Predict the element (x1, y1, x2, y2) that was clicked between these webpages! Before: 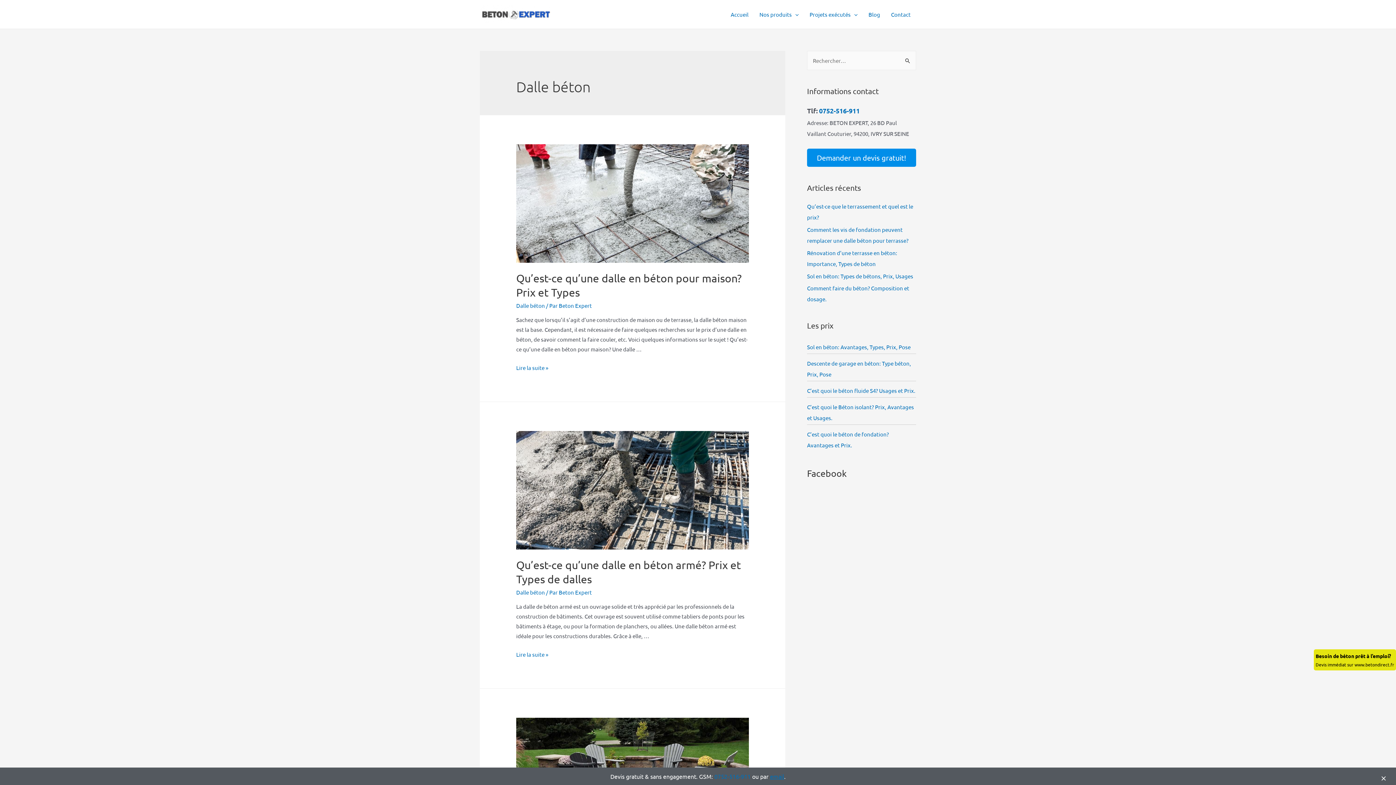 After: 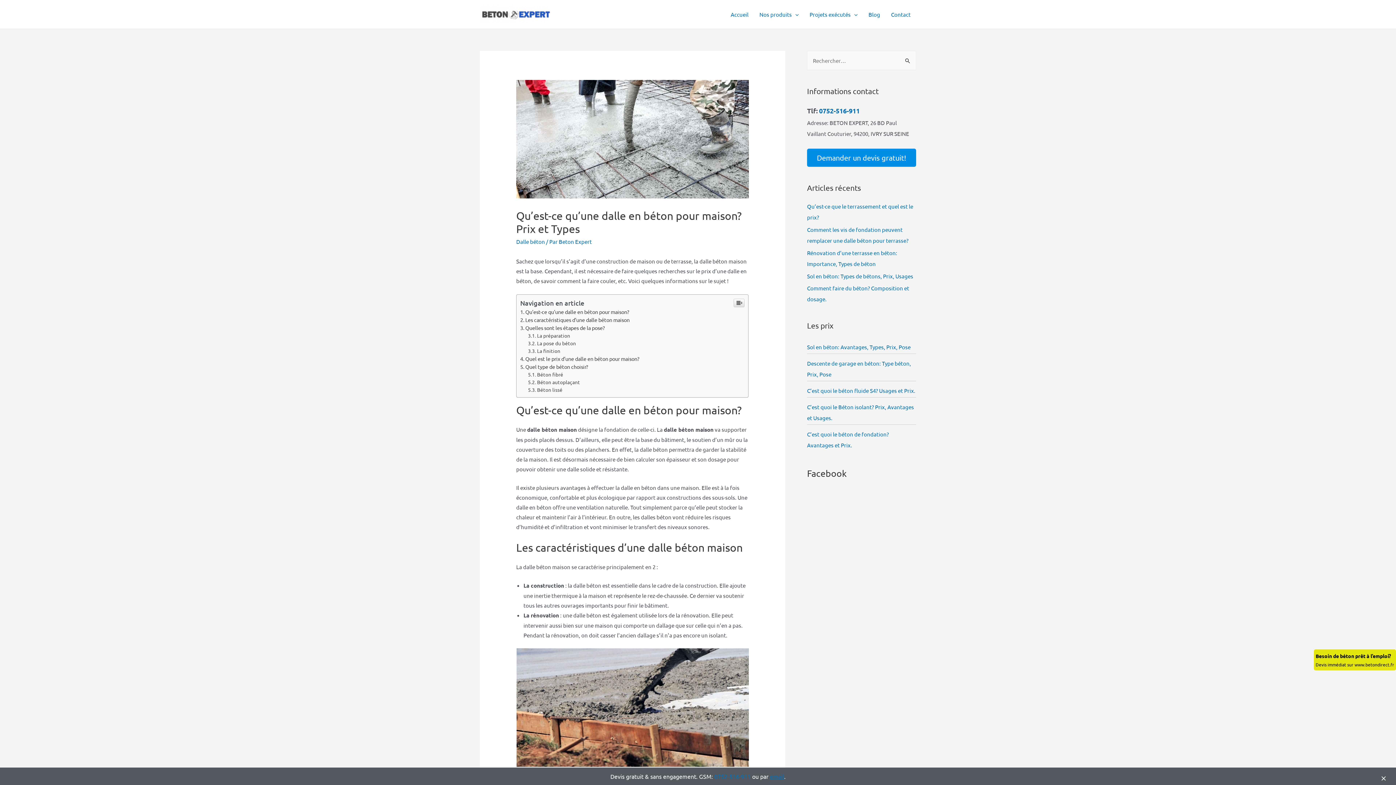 Action: bbox: (516, 199, 749, 206)